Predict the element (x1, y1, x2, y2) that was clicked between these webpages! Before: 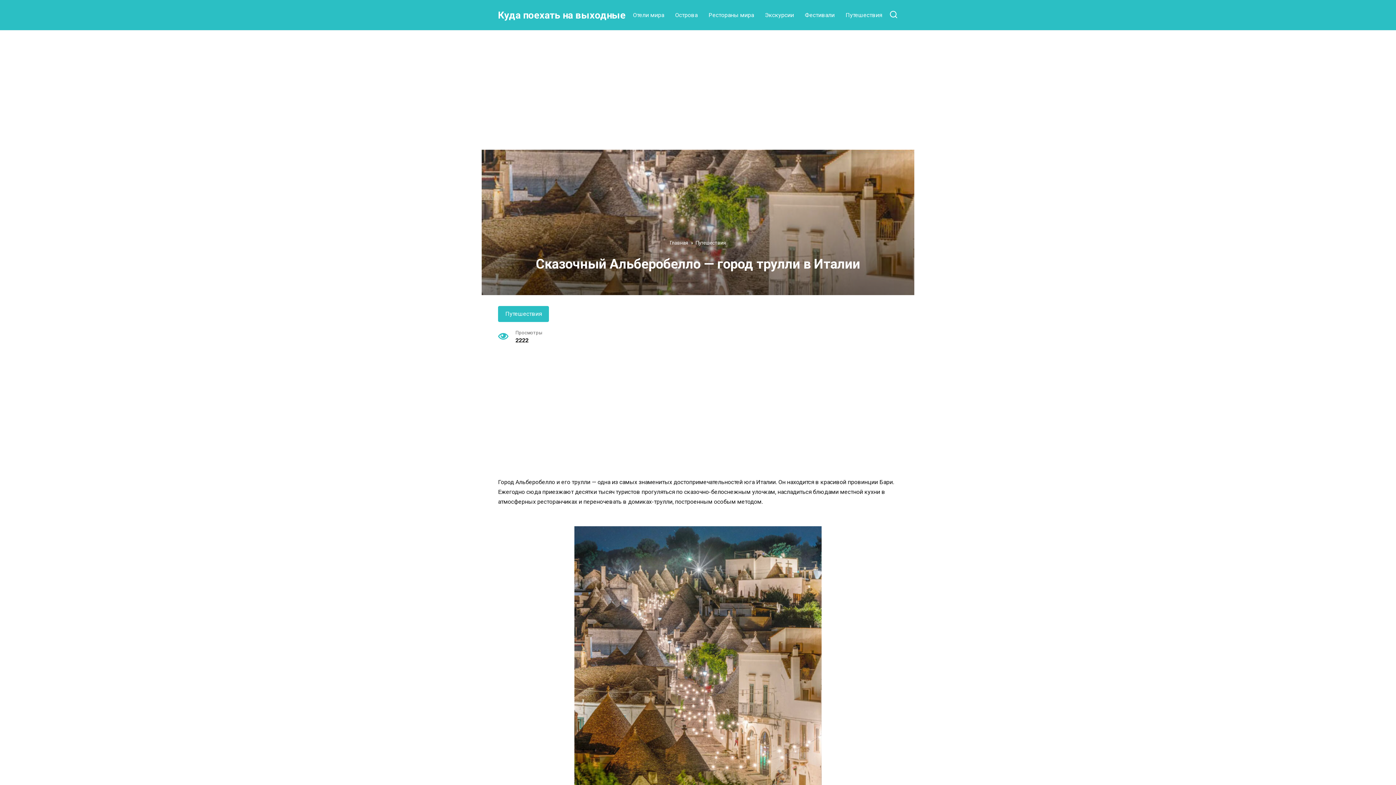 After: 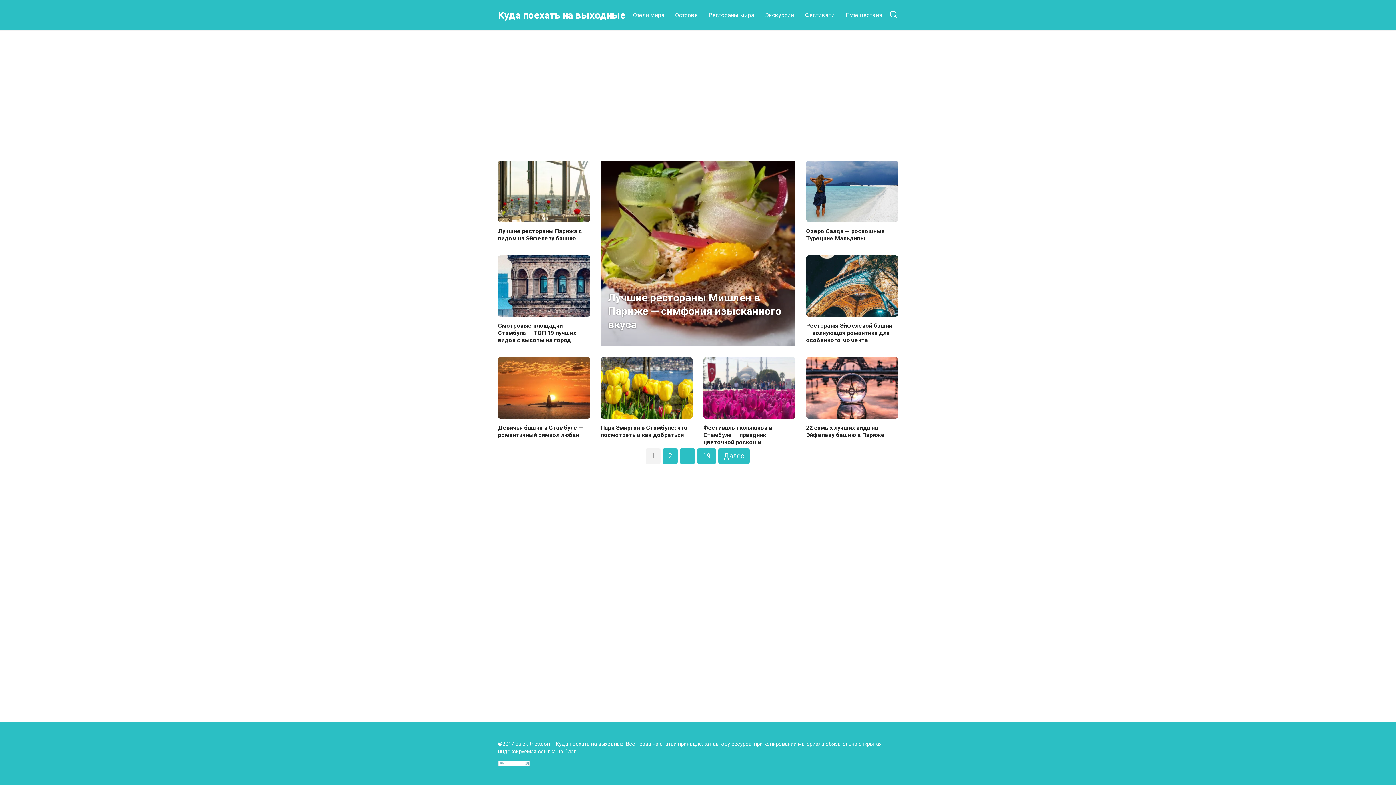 Action: label: Куда поехать на выходные bbox: (498, 9, 625, 20)